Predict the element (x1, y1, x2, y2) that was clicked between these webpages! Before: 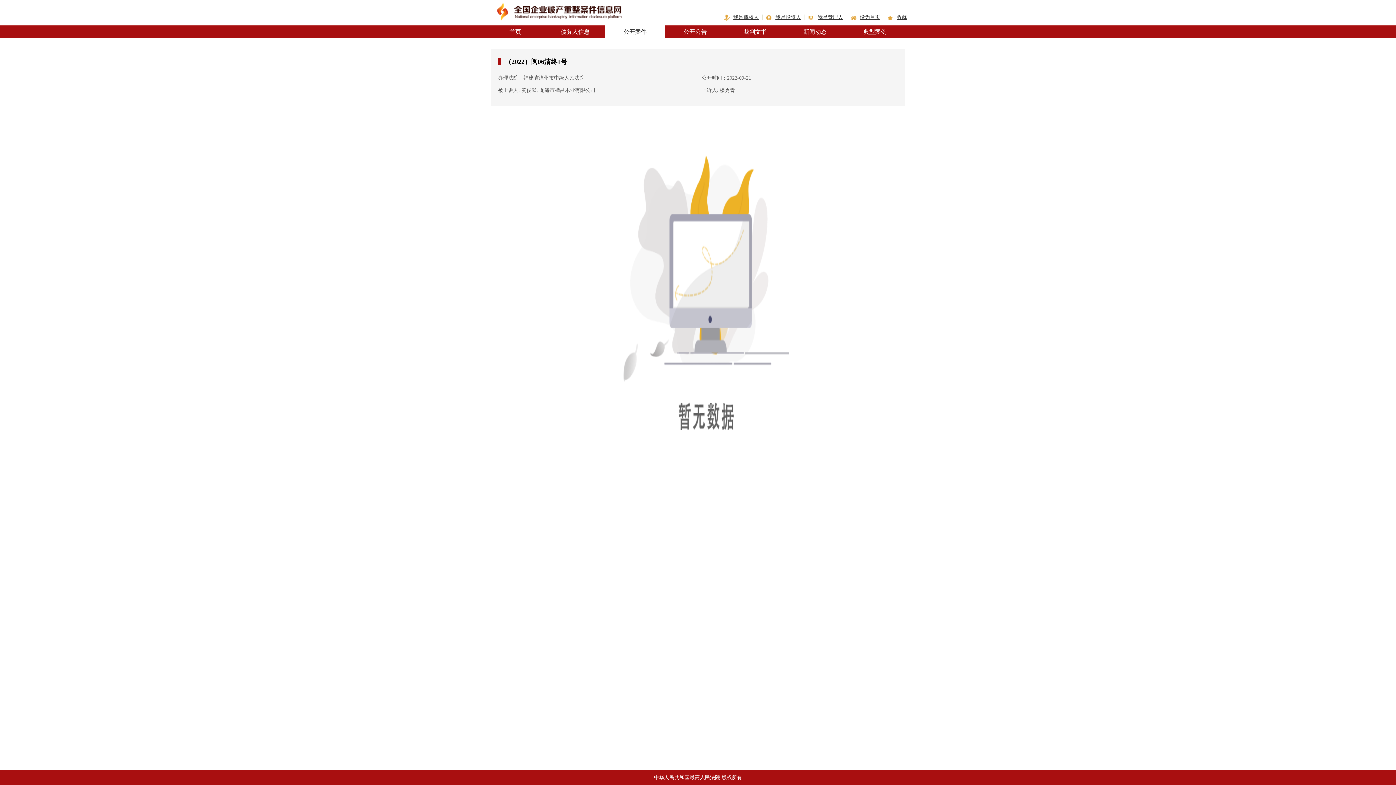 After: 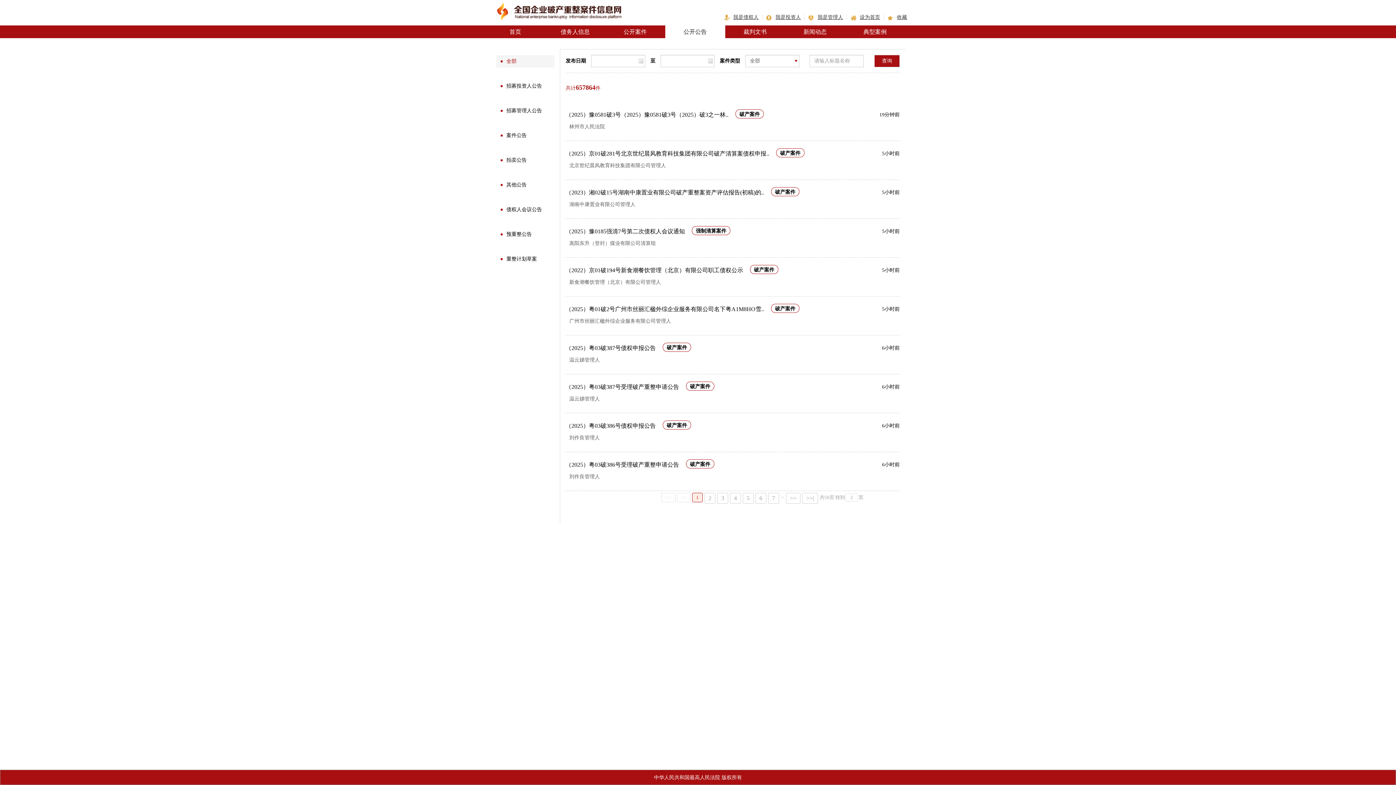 Action: bbox: (665, 25, 725, 38) label: 公开公告